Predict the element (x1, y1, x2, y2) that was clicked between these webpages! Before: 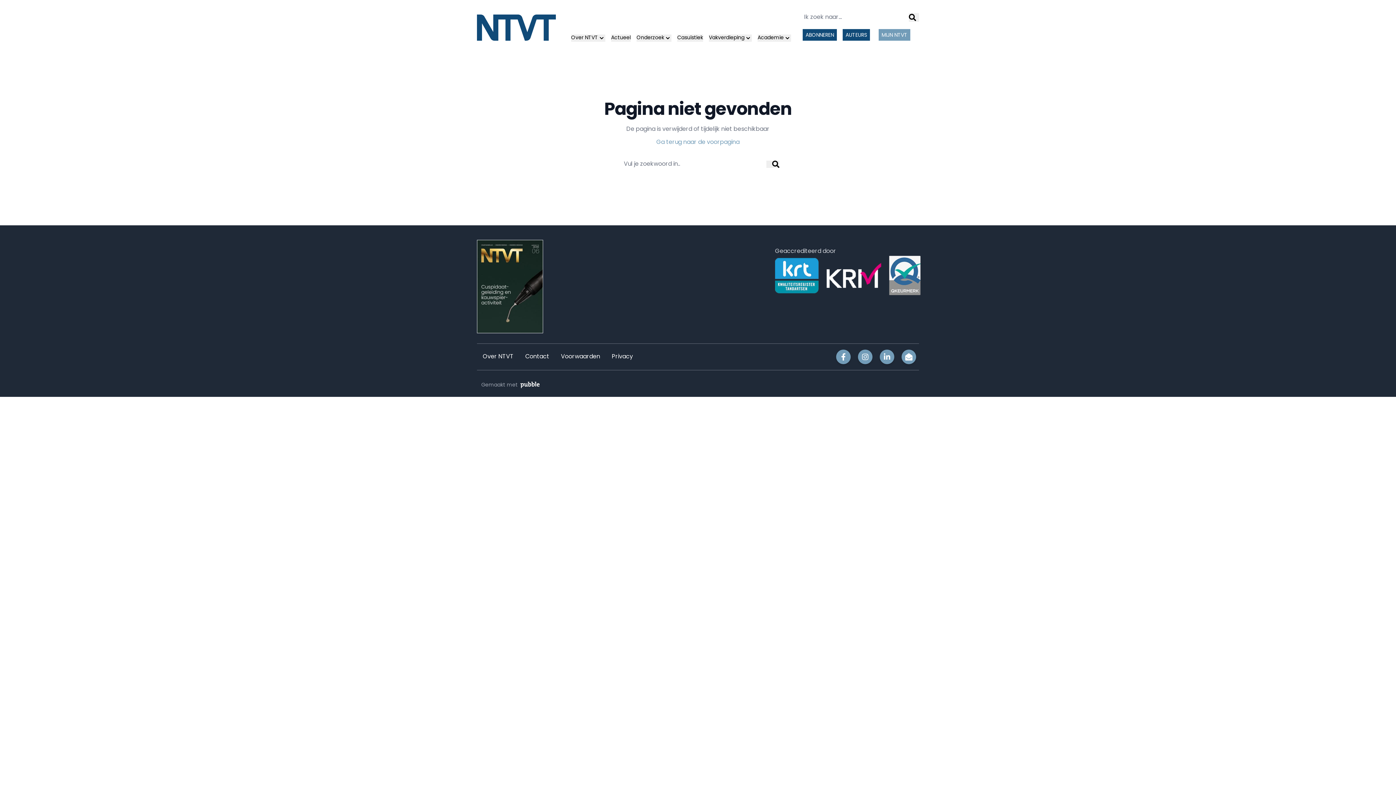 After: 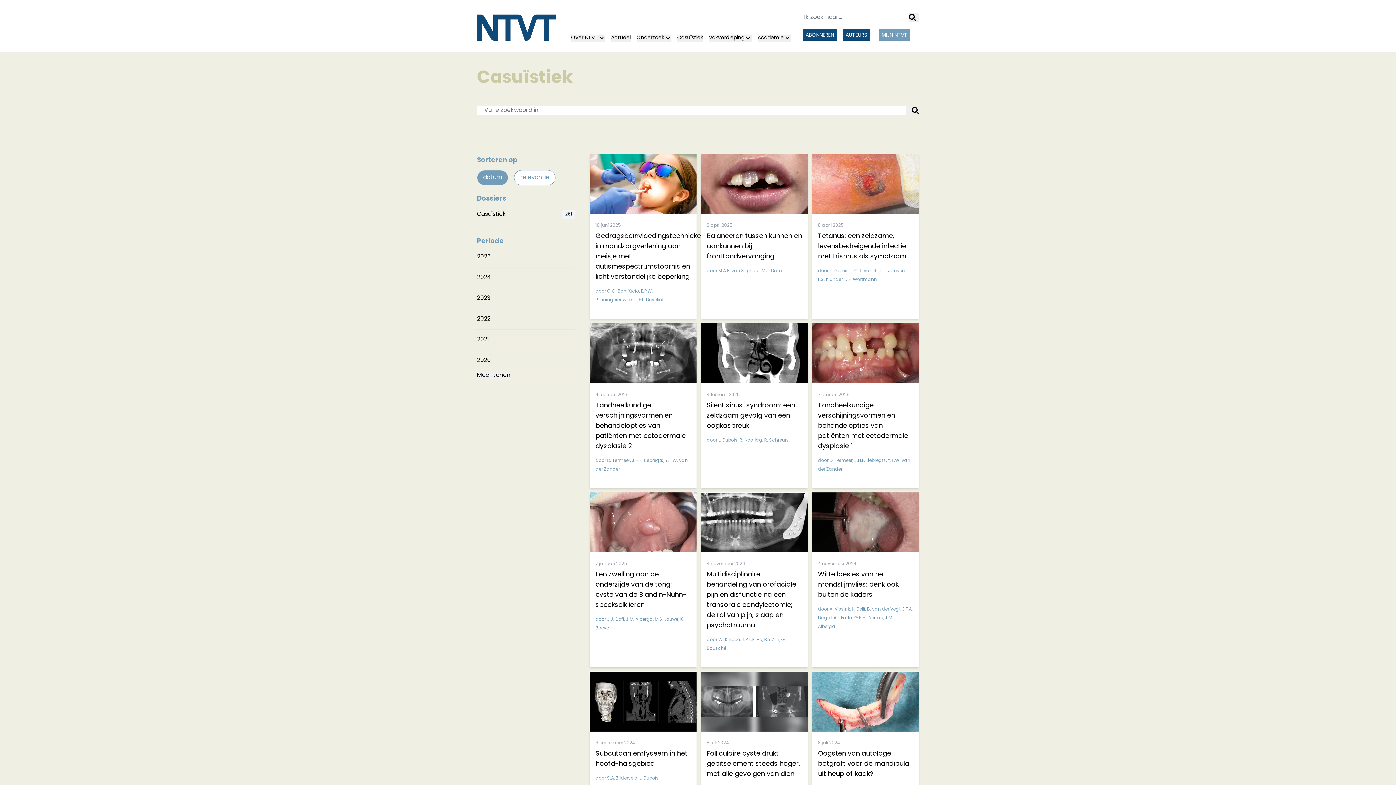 Action: bbox: (677, 33, 703, 42) label: Casuïstiek